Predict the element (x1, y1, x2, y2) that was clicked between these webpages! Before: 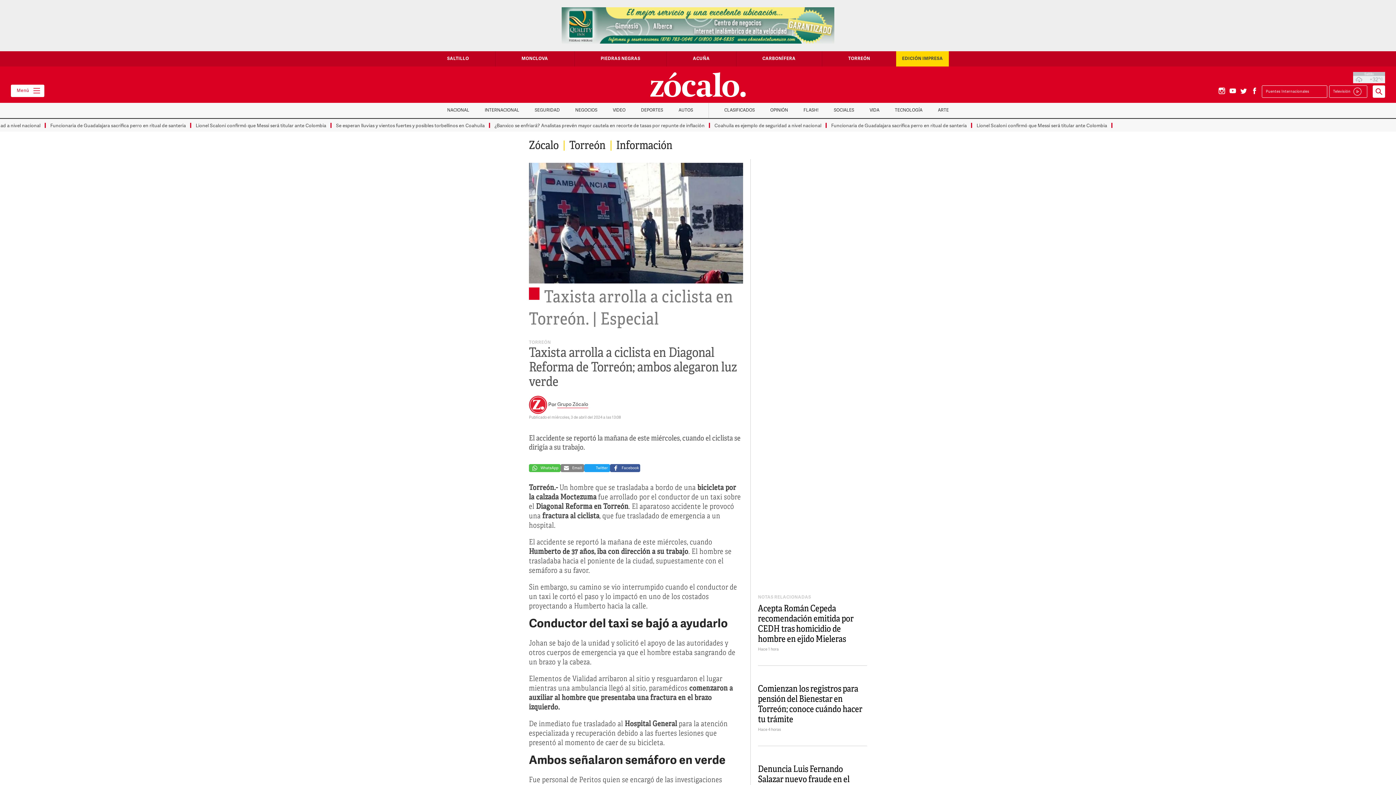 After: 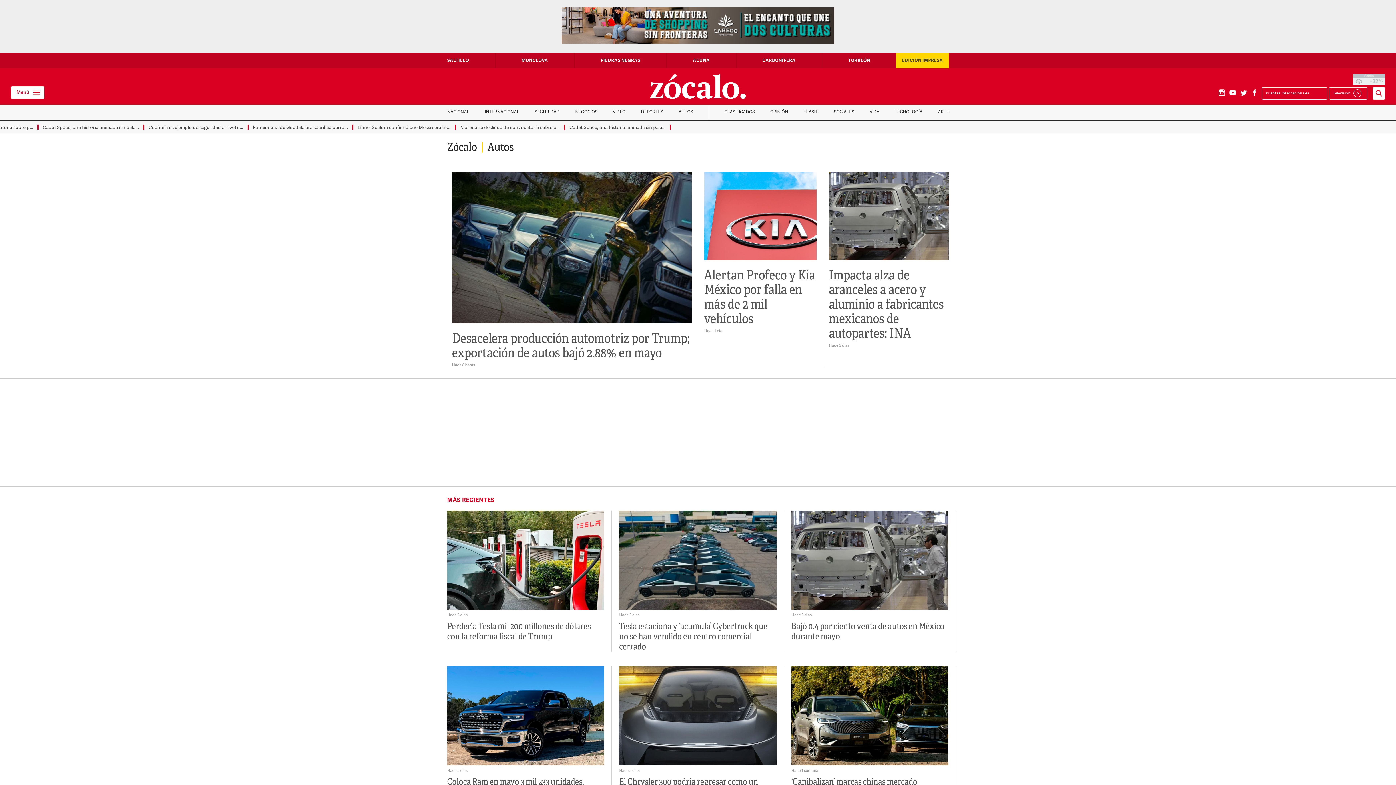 Action: bbox: (678, 102, 693, 118) label: AUTOS